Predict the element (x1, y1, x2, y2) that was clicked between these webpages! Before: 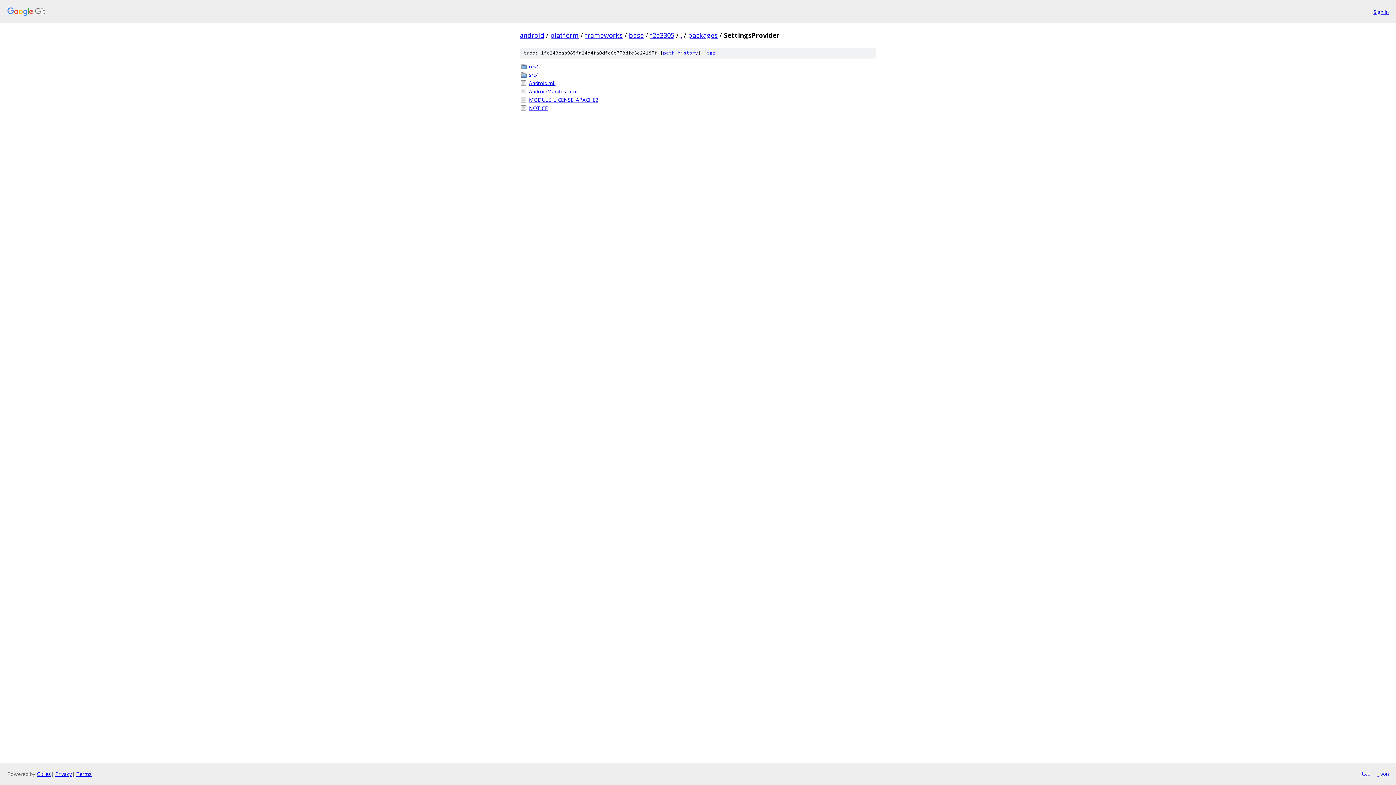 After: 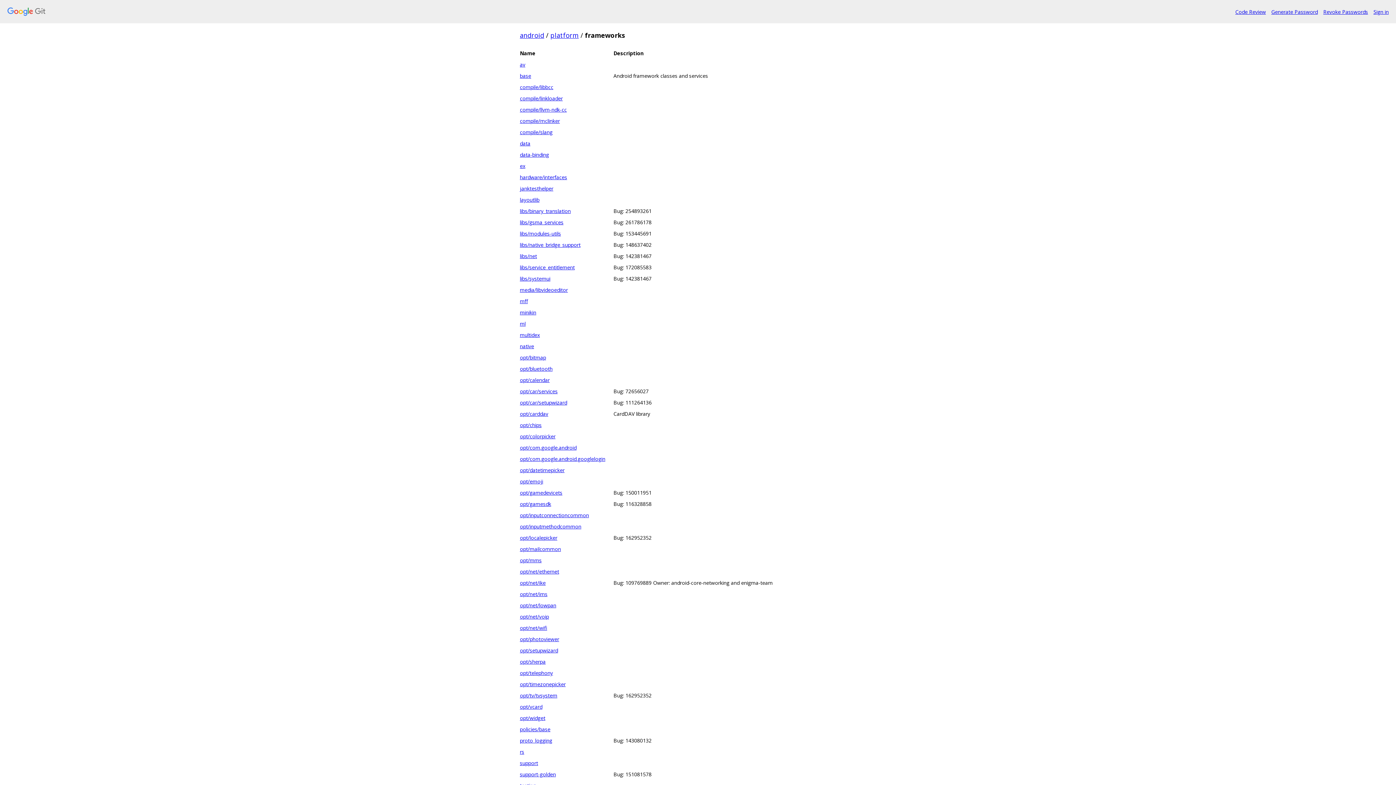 Action: label: frameworks bbox: (585, 30, 622, 39)